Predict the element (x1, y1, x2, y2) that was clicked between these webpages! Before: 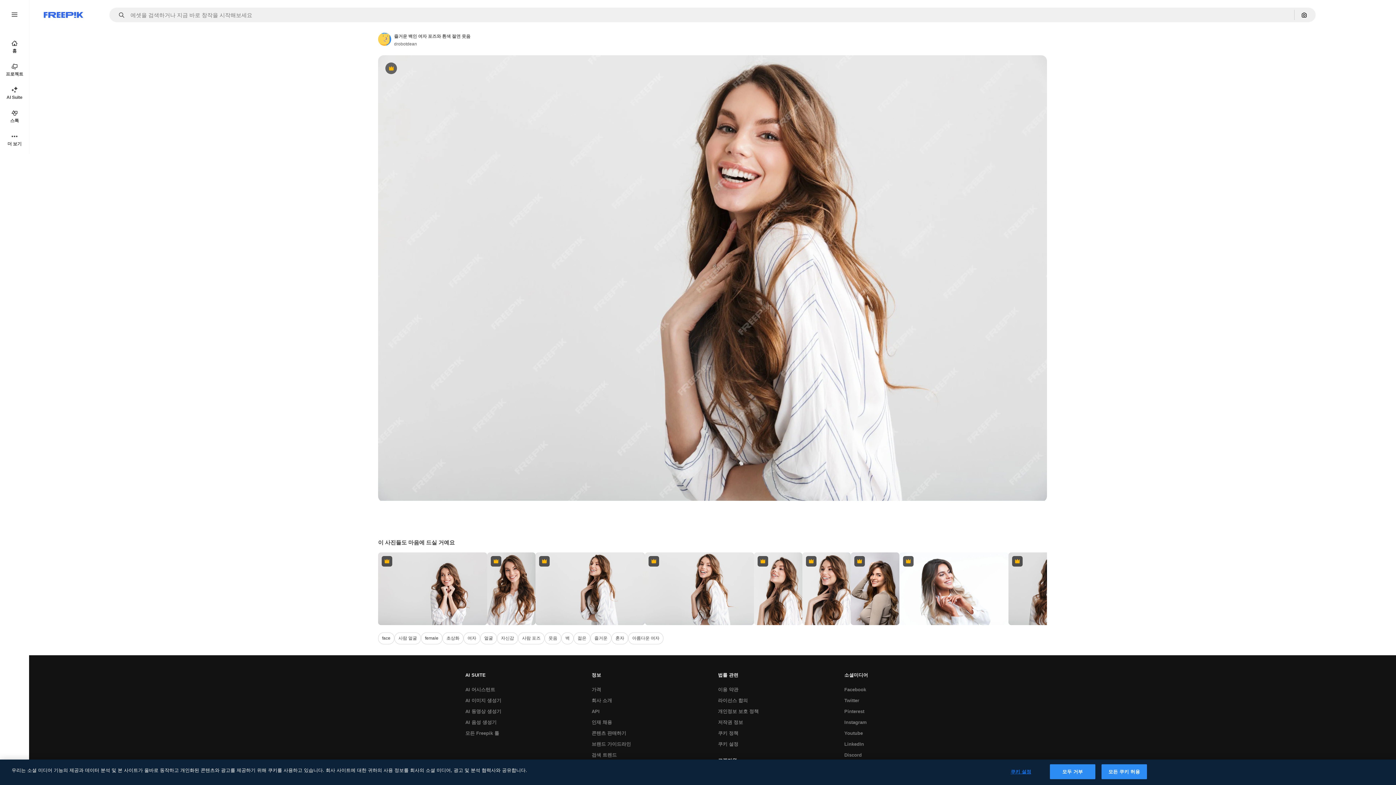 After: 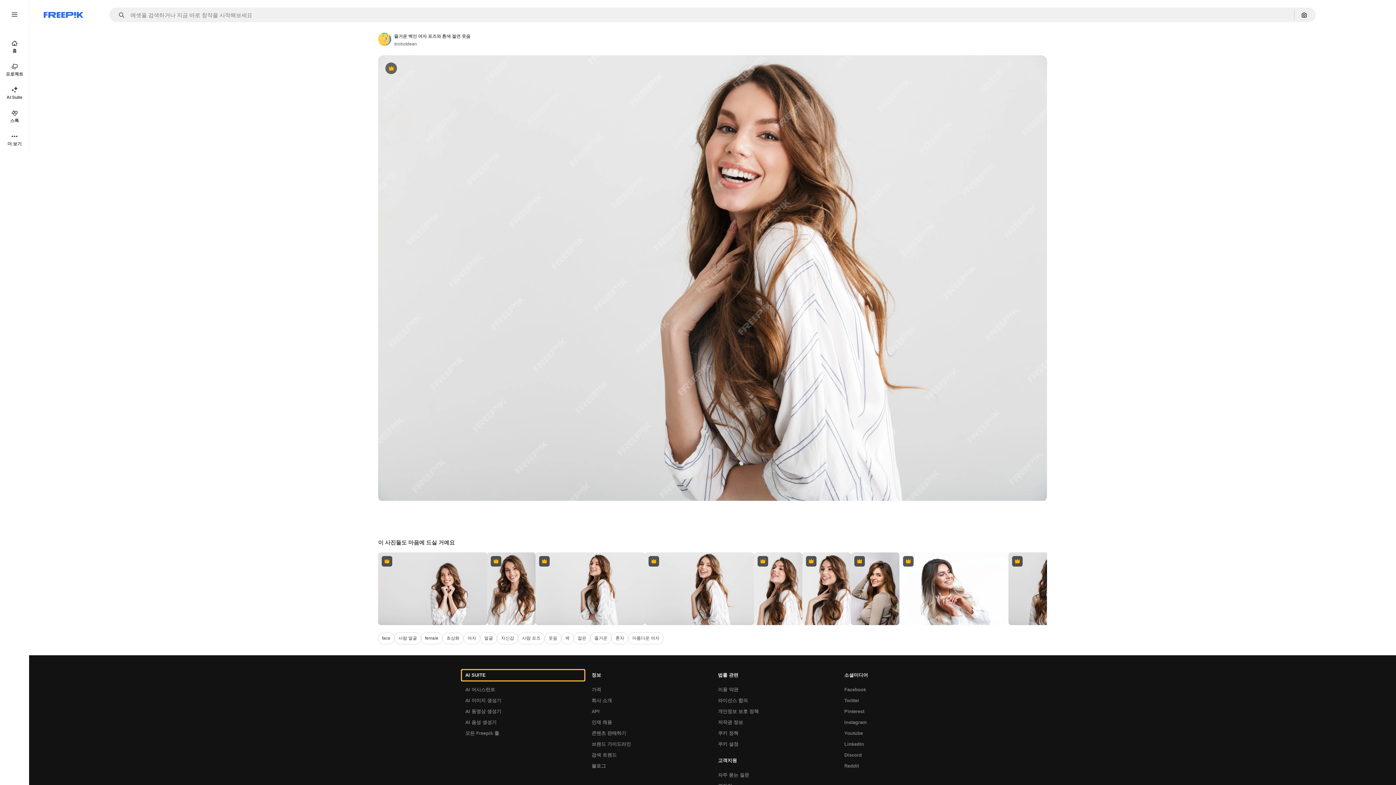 Action: bbox: (461, 670, 584, 681) label: AI SUITE